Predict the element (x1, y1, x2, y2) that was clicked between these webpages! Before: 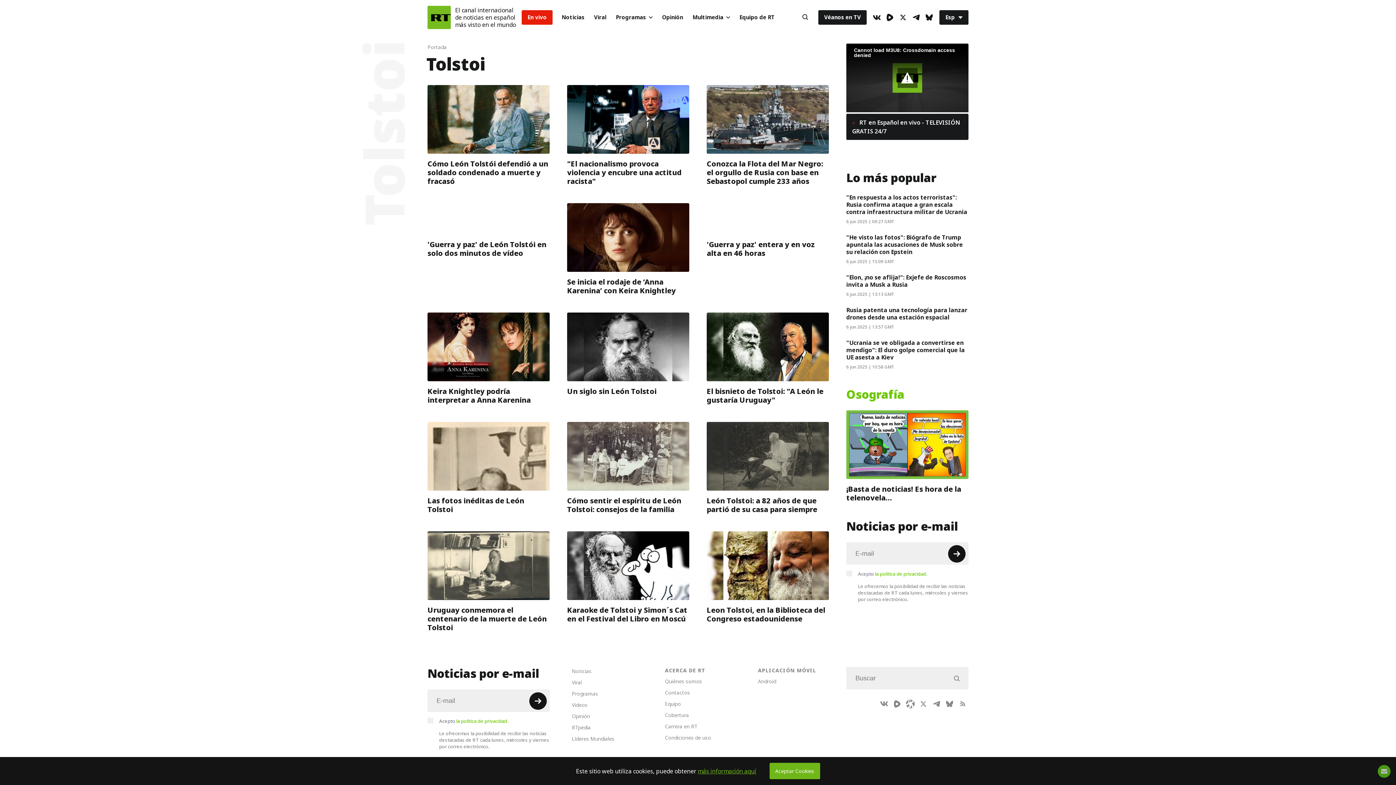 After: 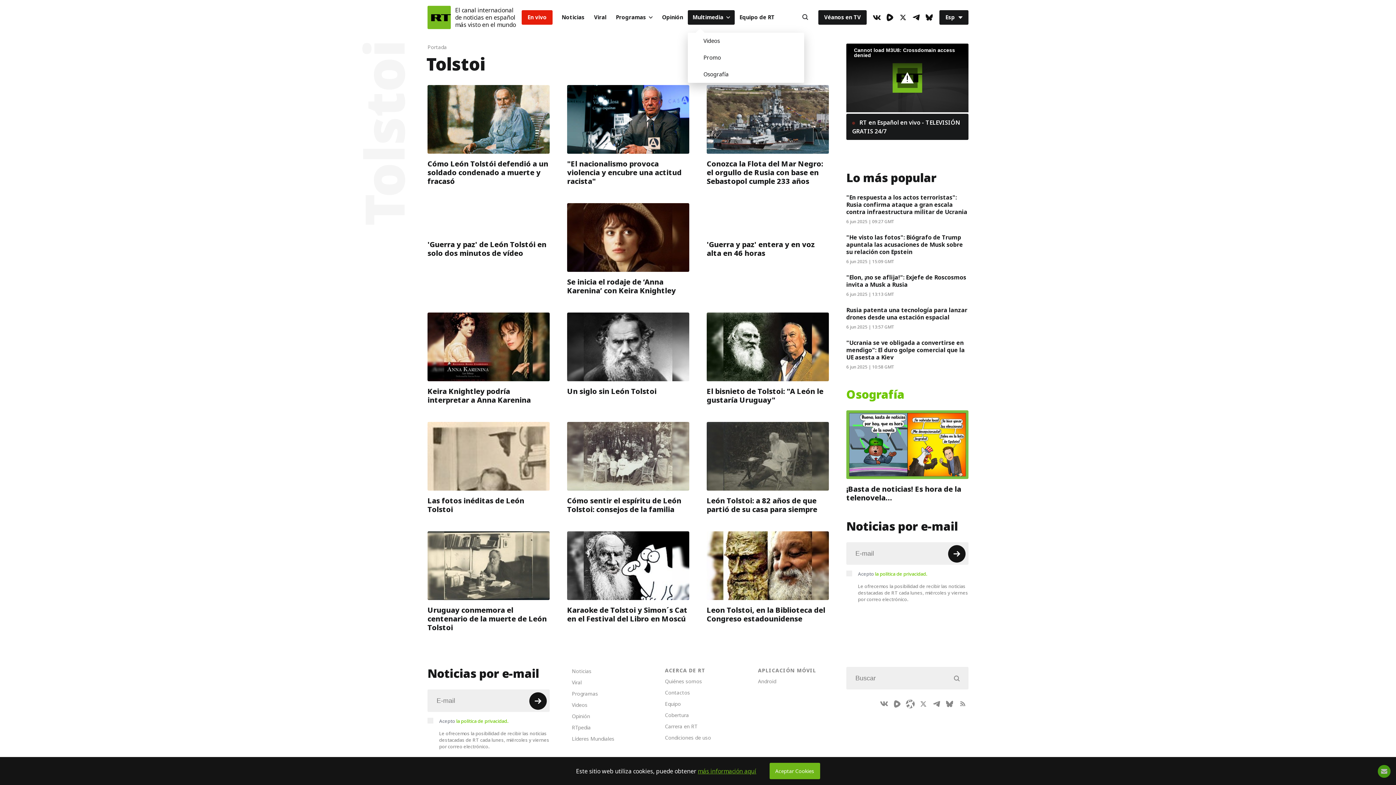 Action: bbox: (688, 10, 734, 24) label: Multimedia